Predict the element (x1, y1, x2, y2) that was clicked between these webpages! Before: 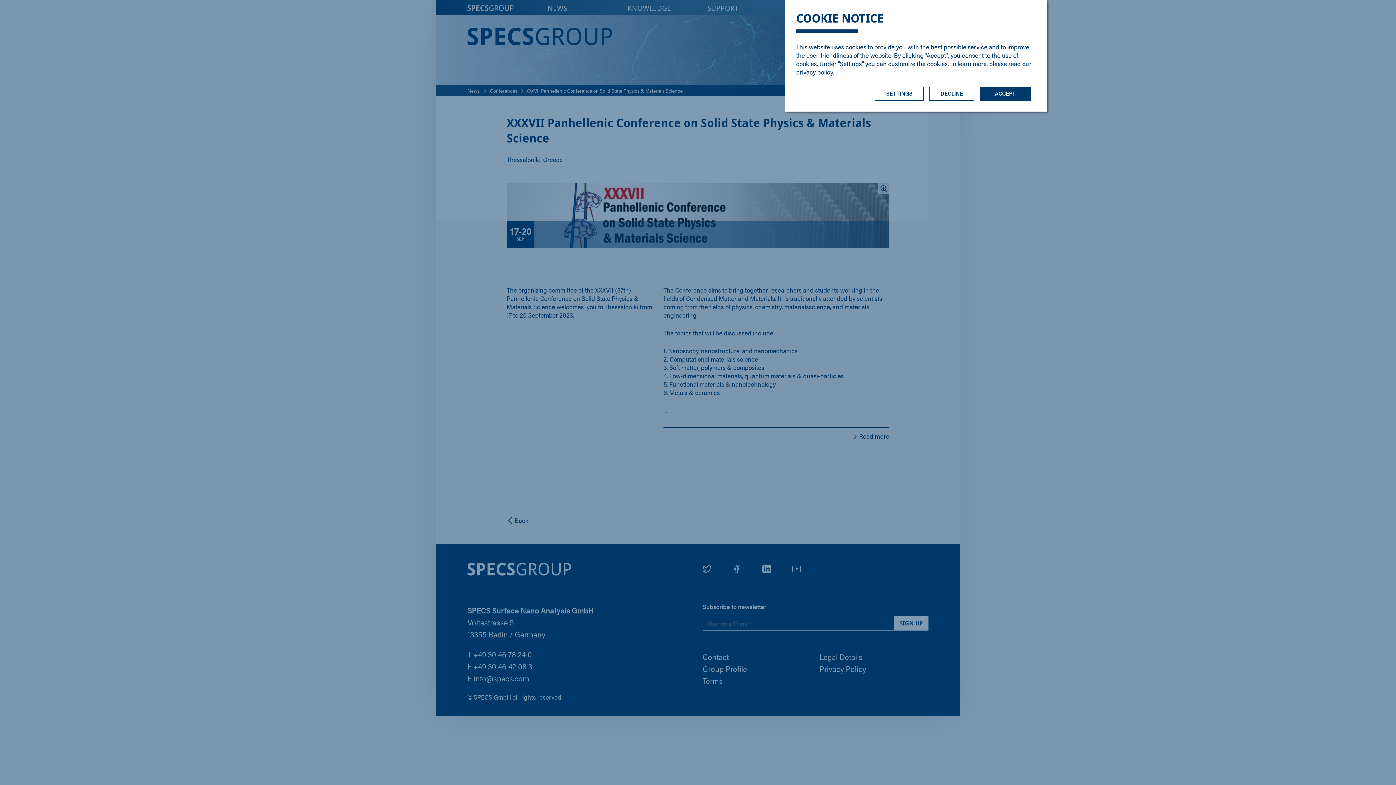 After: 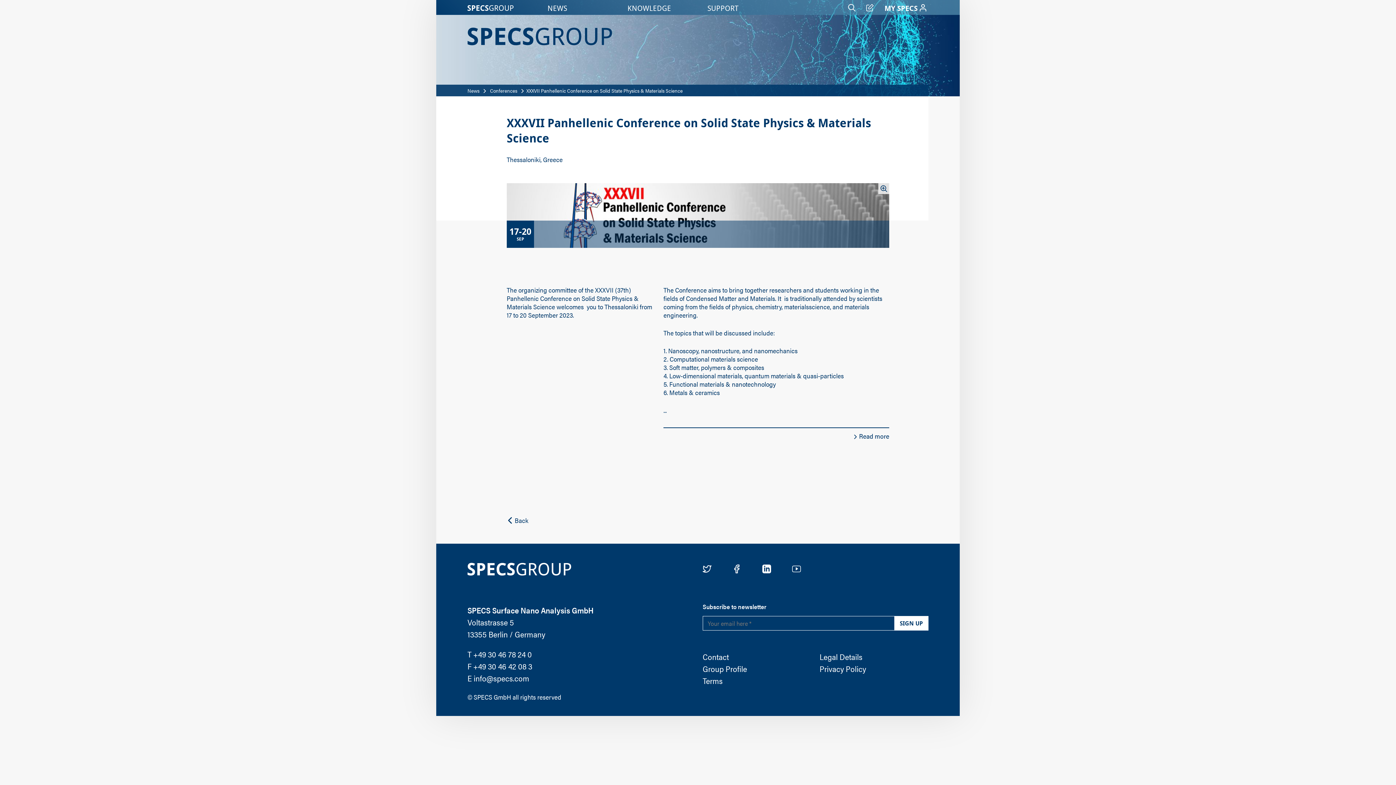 Action: bbox: (980, 86, 1030, 100) label: ACCEPT